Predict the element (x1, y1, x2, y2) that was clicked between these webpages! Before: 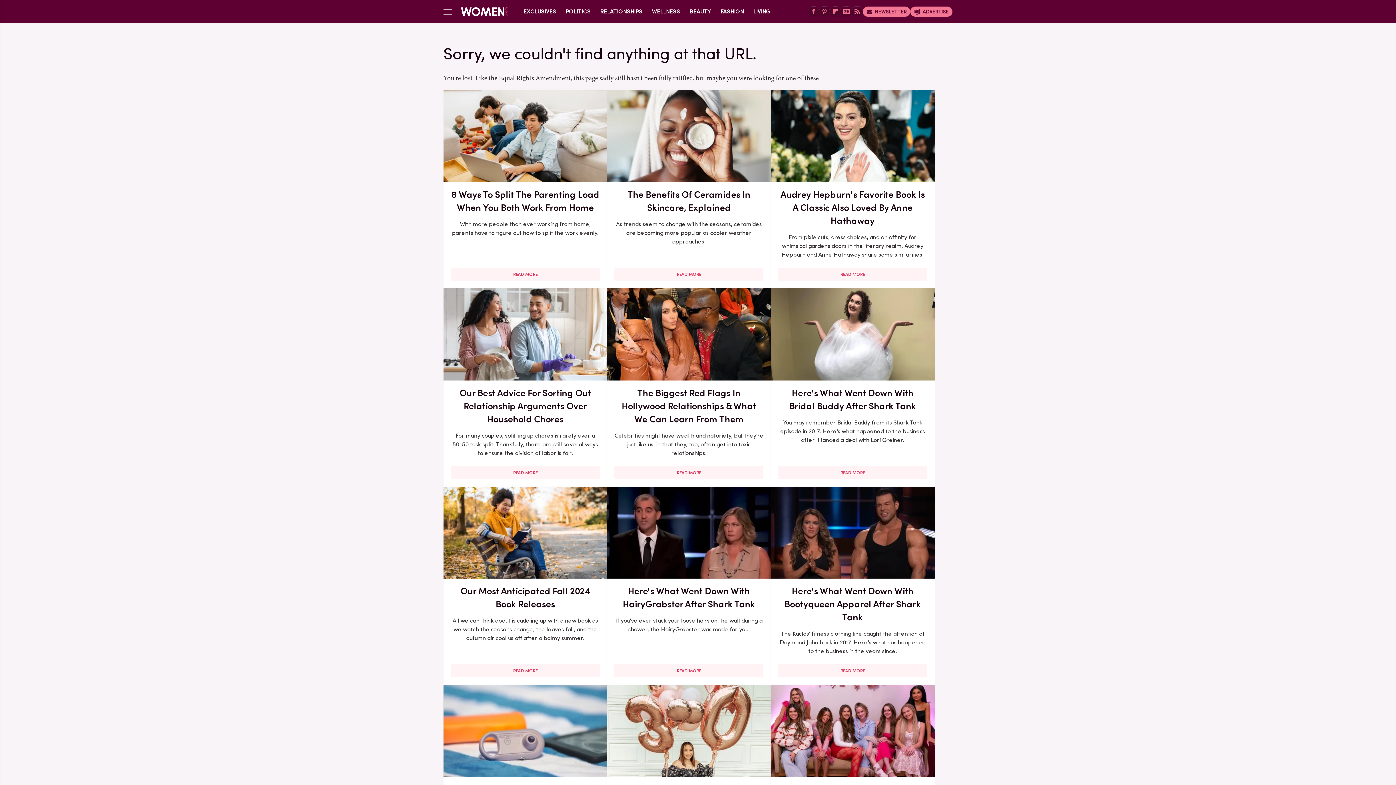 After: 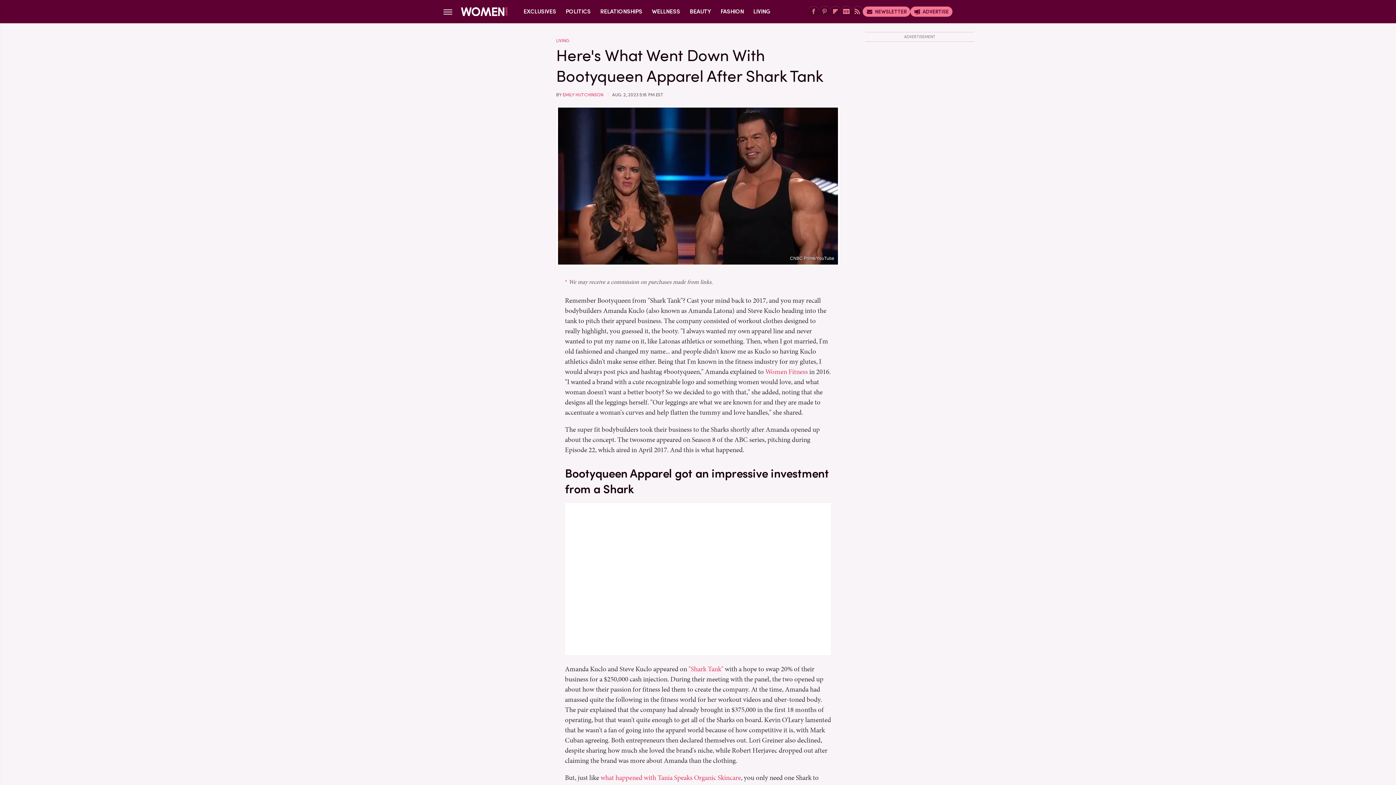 Action: bbox: (771, 486, 934, 579)